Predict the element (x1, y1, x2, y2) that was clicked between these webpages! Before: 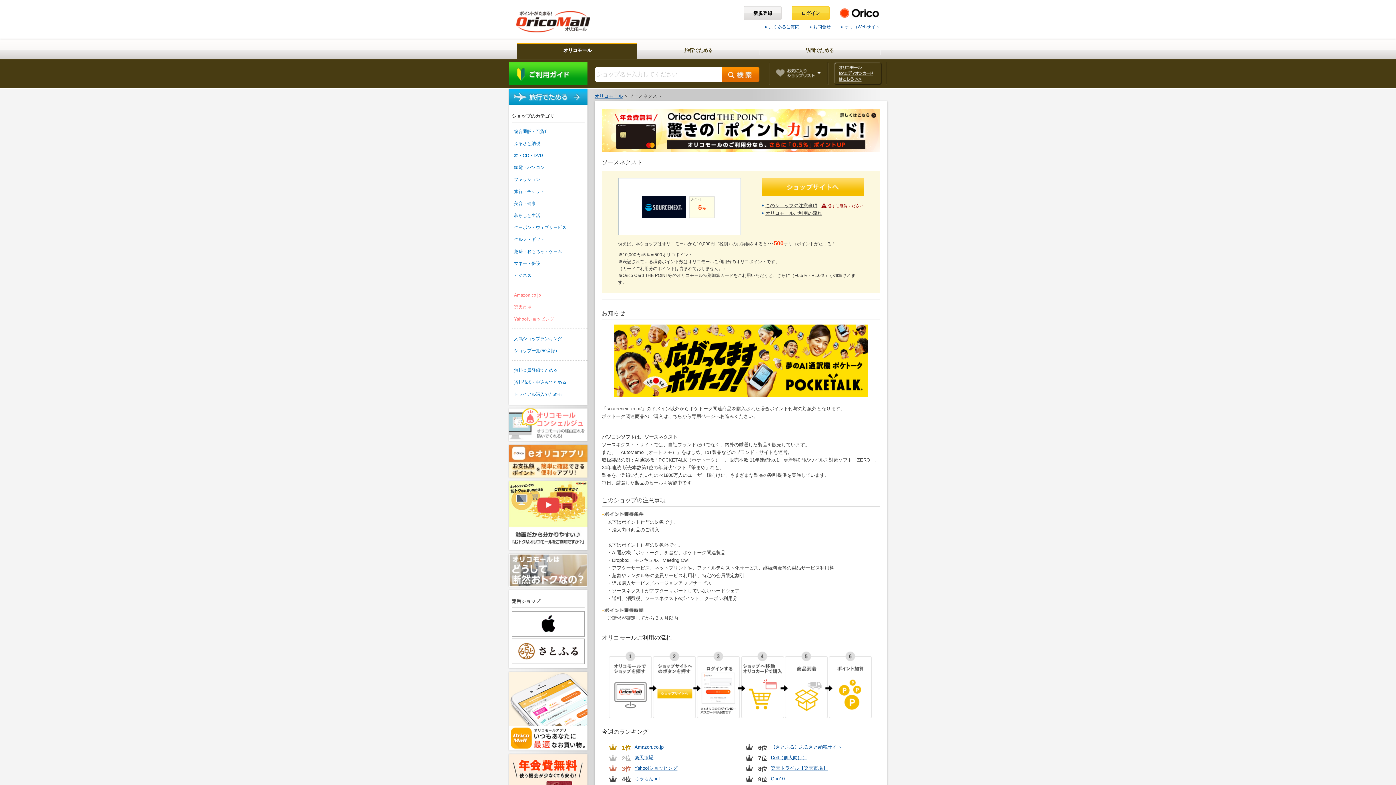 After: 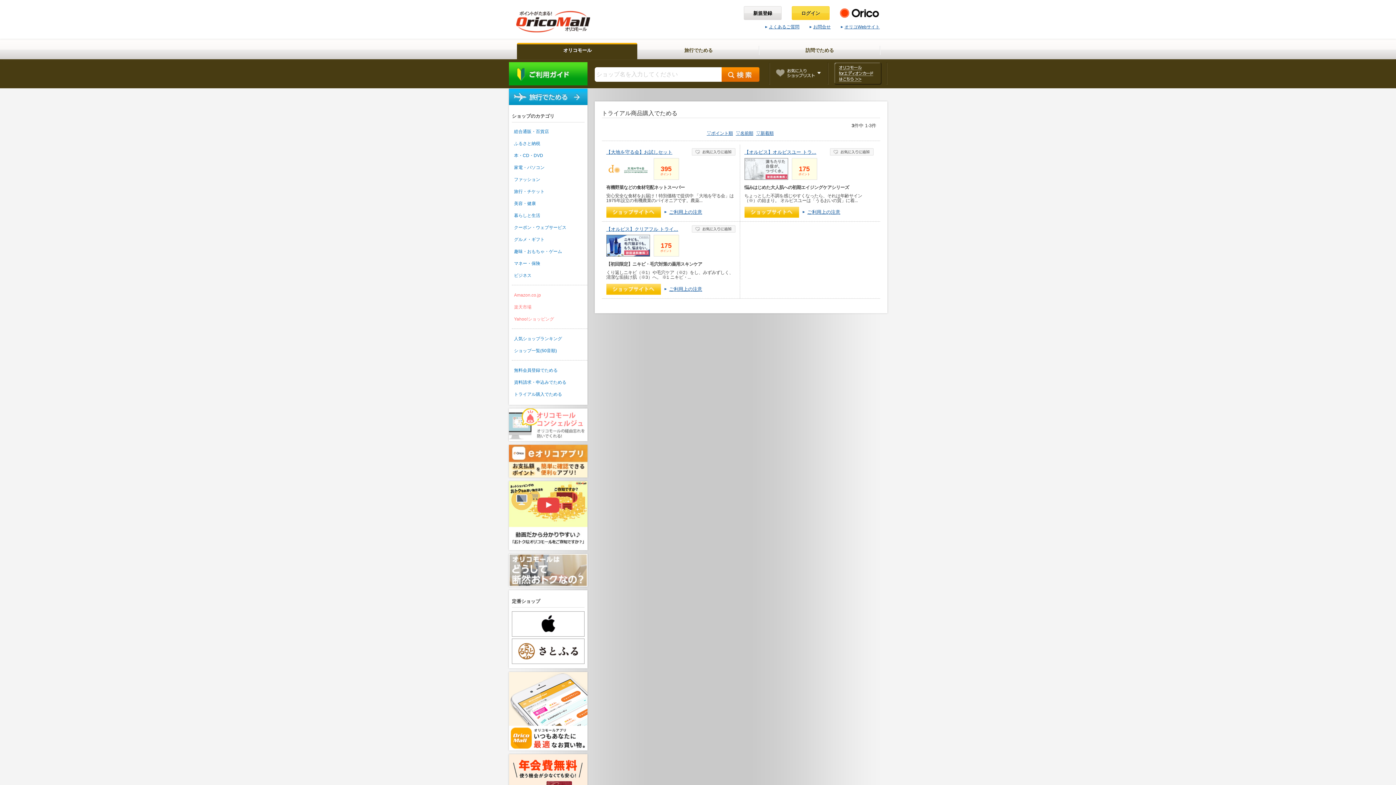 Action: label: トライアル購入でためる bbox: (512, 389, 587, 400)